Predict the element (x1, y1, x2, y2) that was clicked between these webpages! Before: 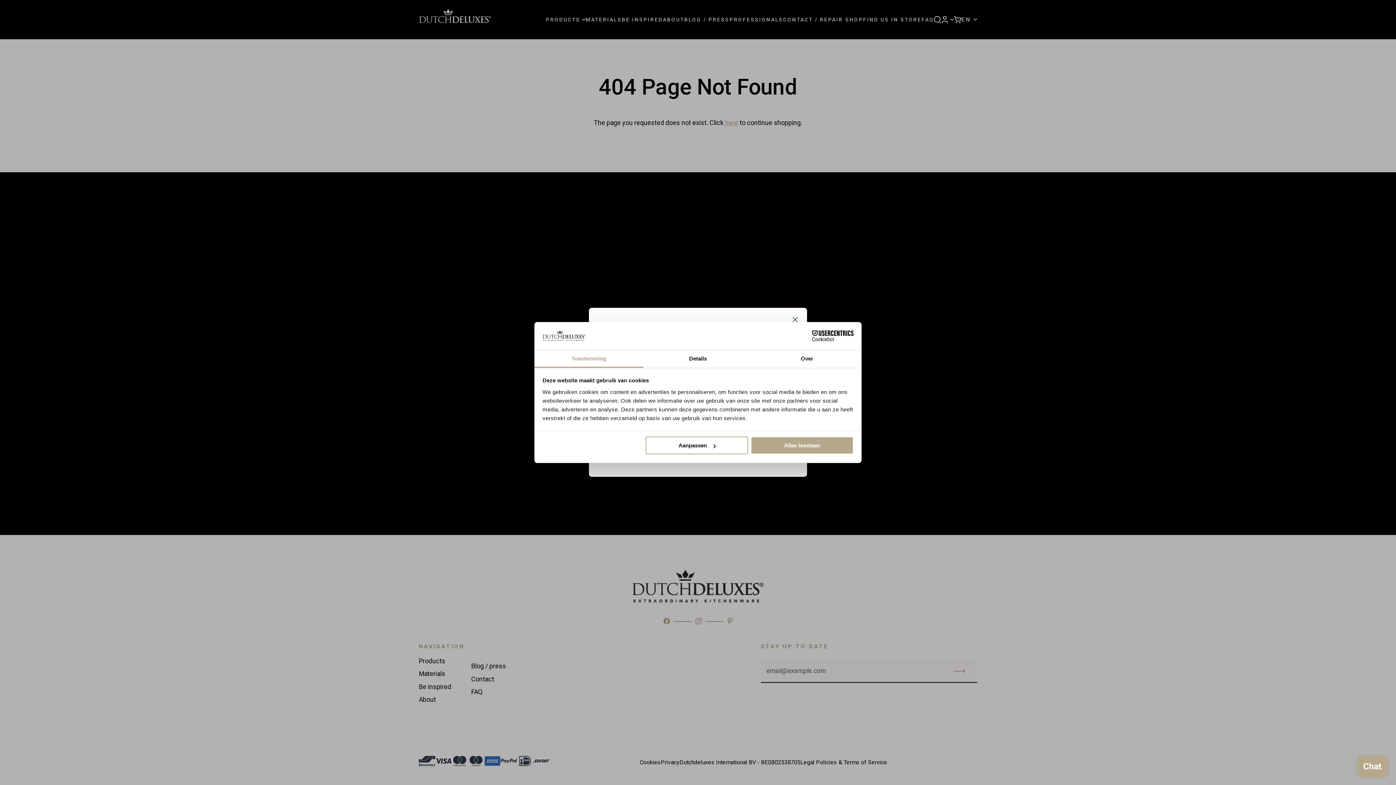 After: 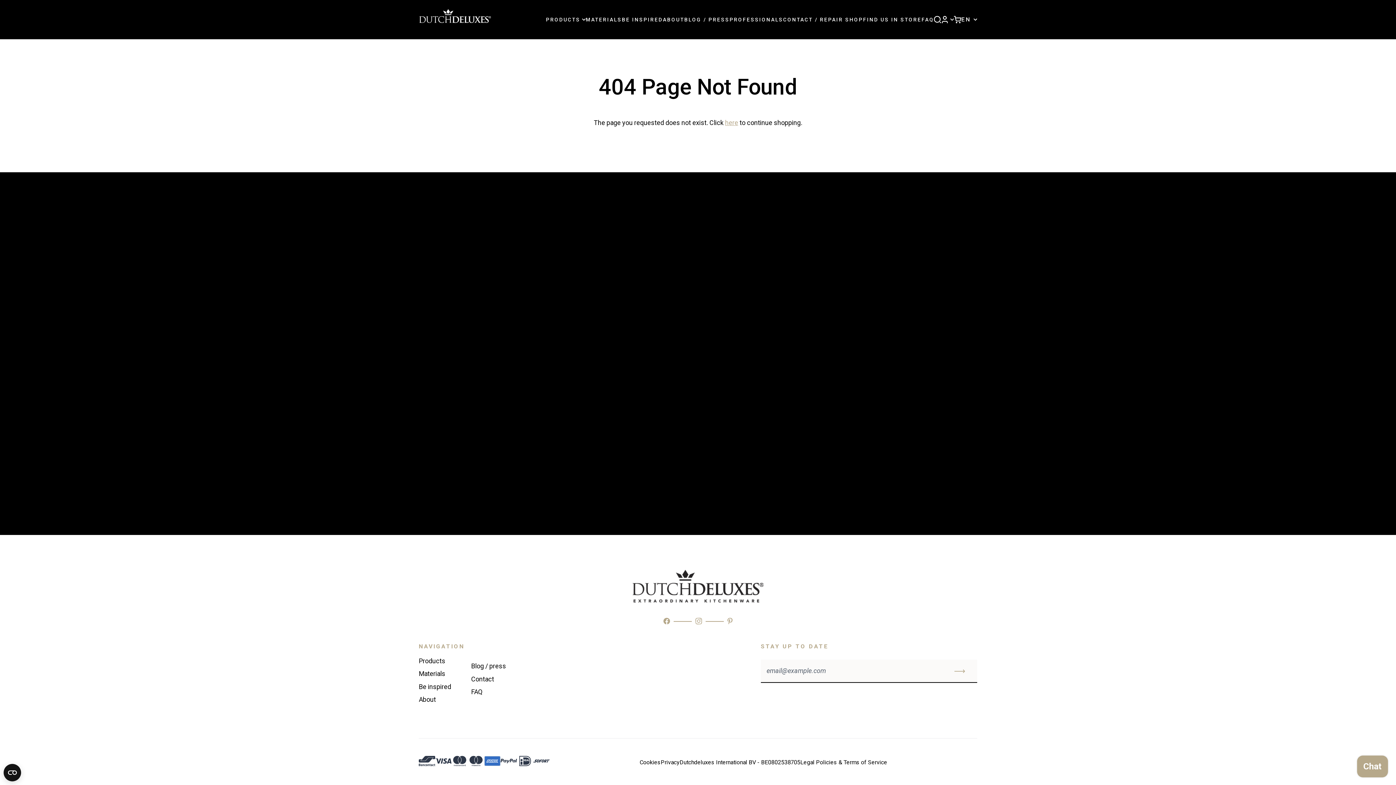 Action: label: Close bbox: (792, 317, 798, 323)